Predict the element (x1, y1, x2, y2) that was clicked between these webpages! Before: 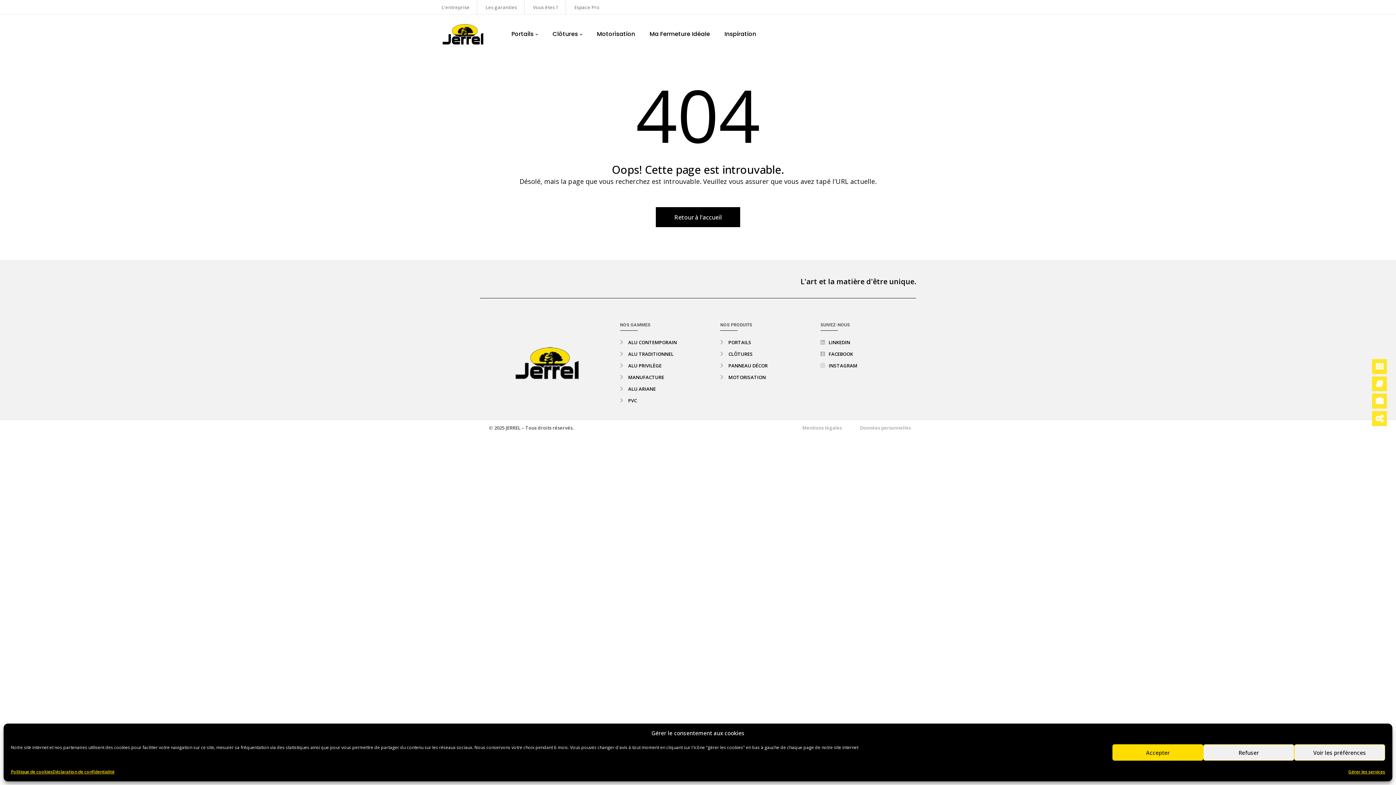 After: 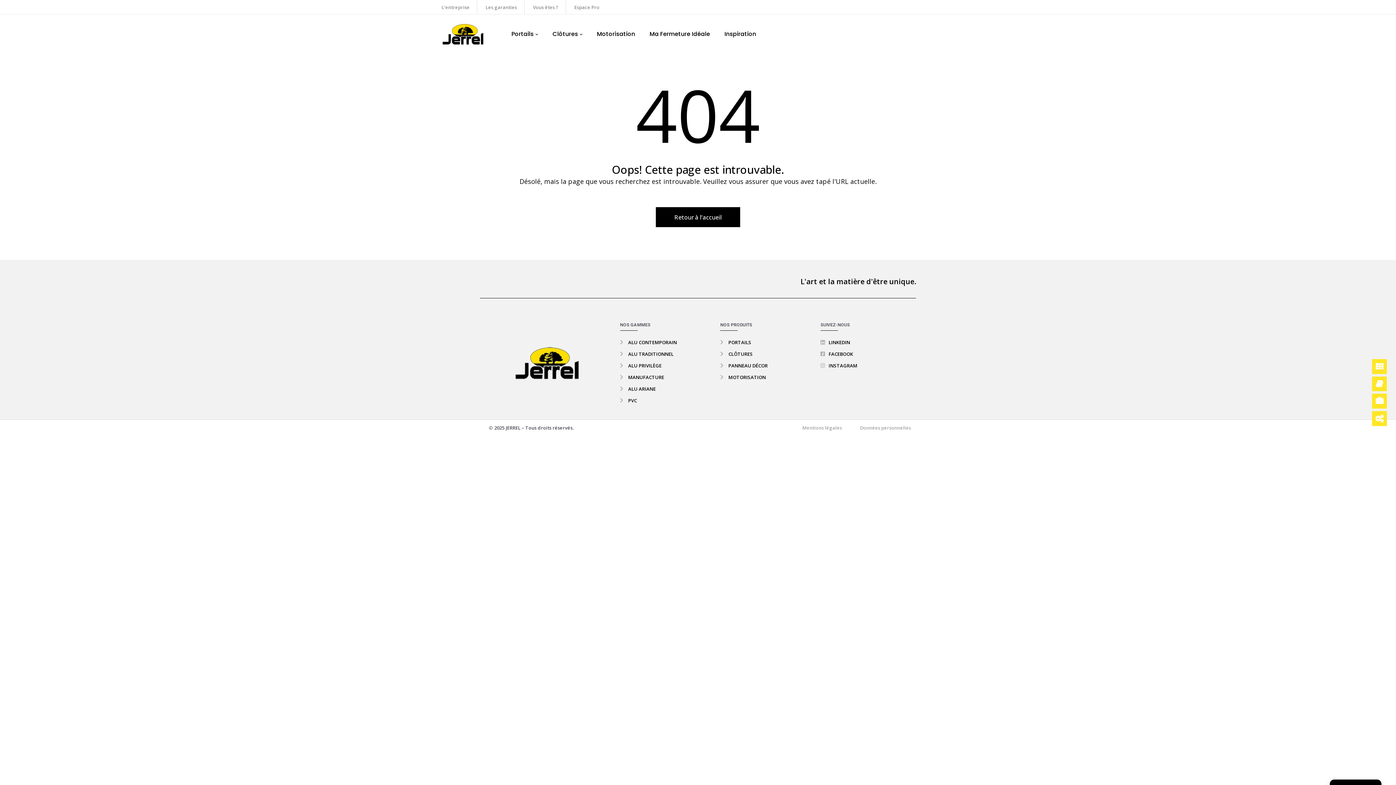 Action: bbox: (1203, 744, 1294, 761) label: Refuser